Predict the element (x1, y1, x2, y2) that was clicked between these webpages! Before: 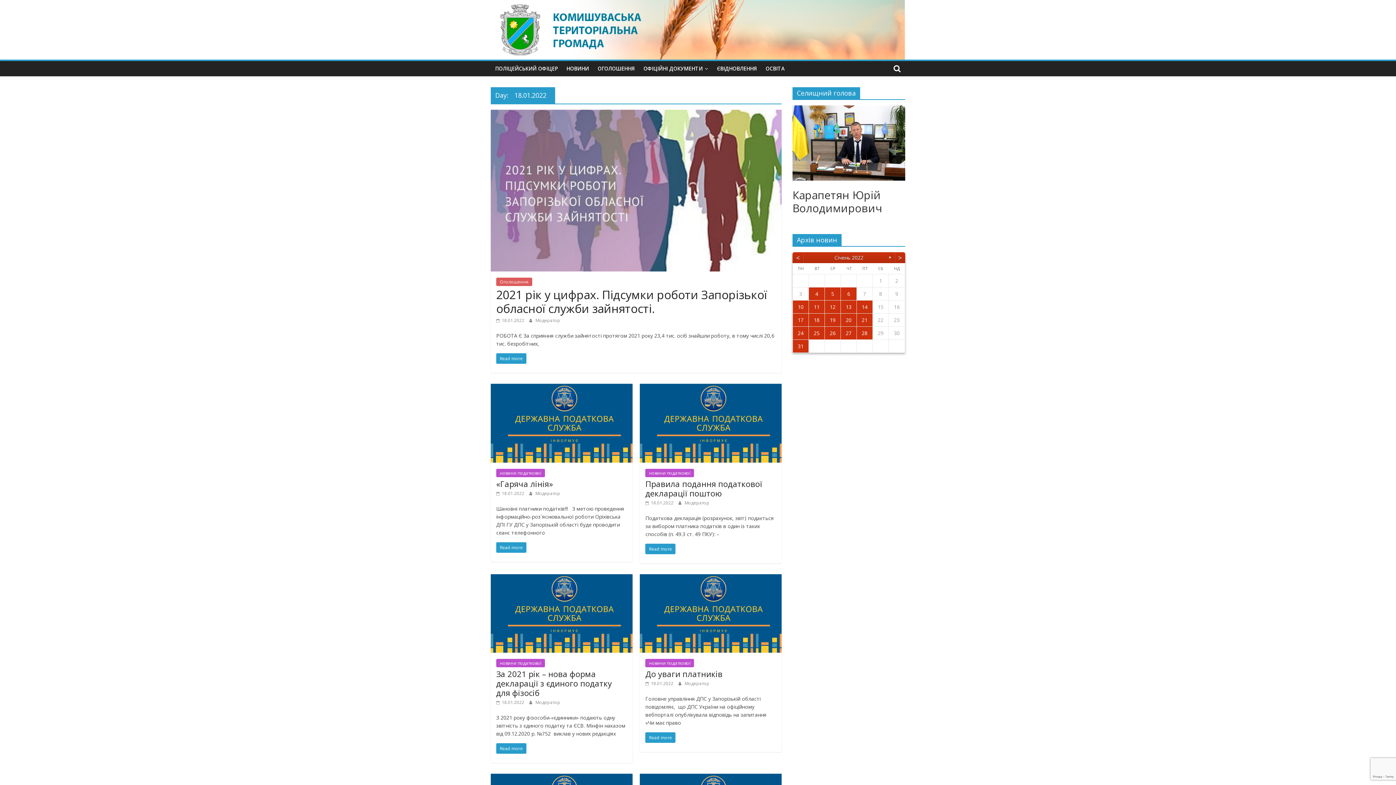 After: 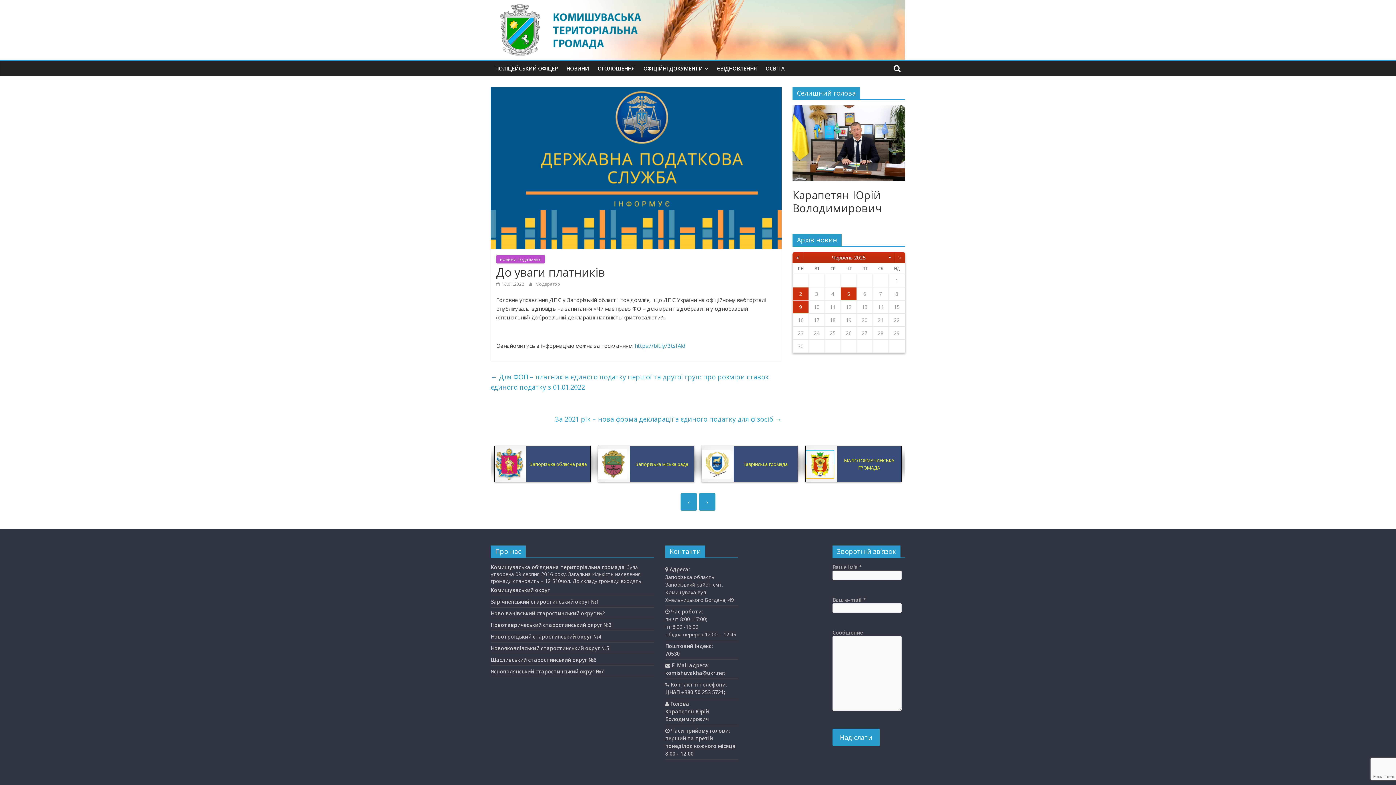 Action: label: Read more bbox: (645, 732, 675, 743)